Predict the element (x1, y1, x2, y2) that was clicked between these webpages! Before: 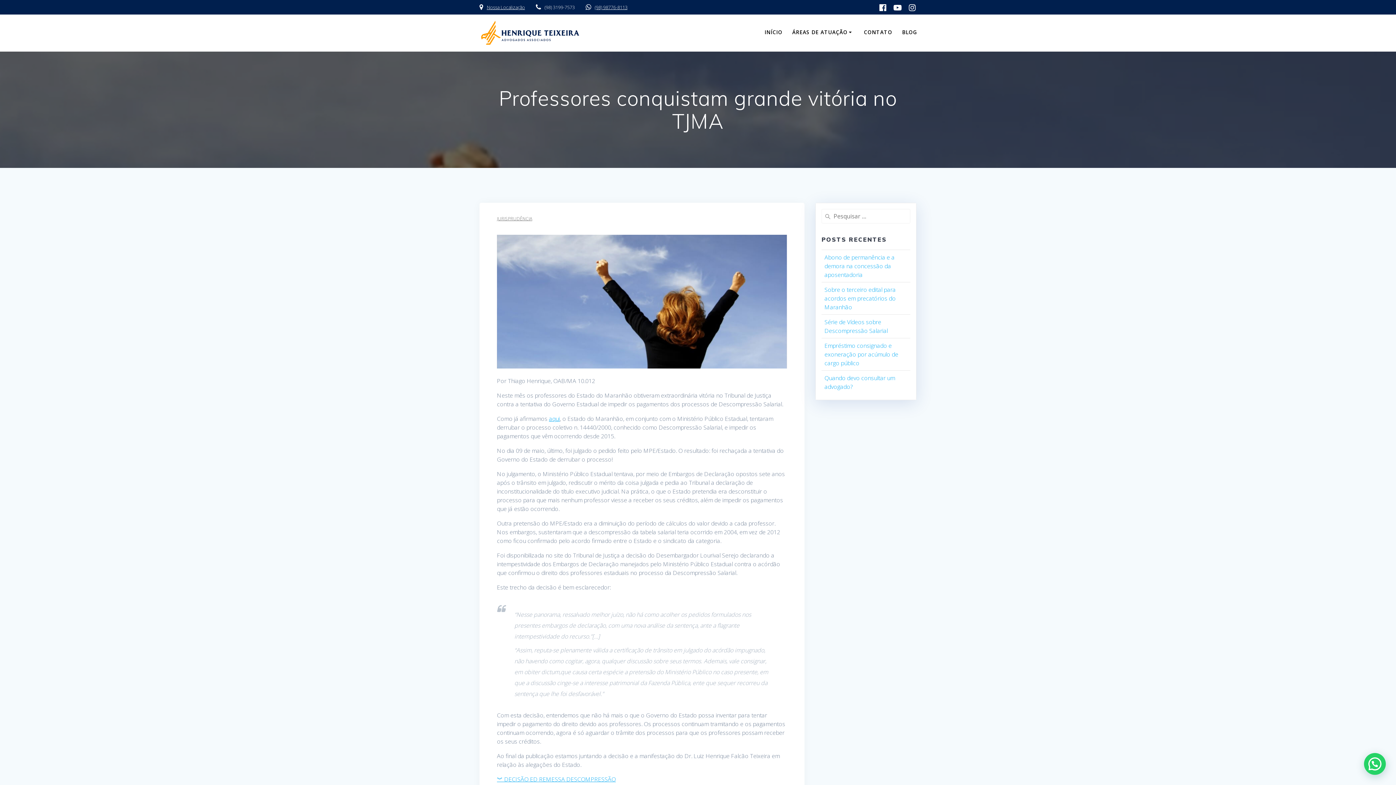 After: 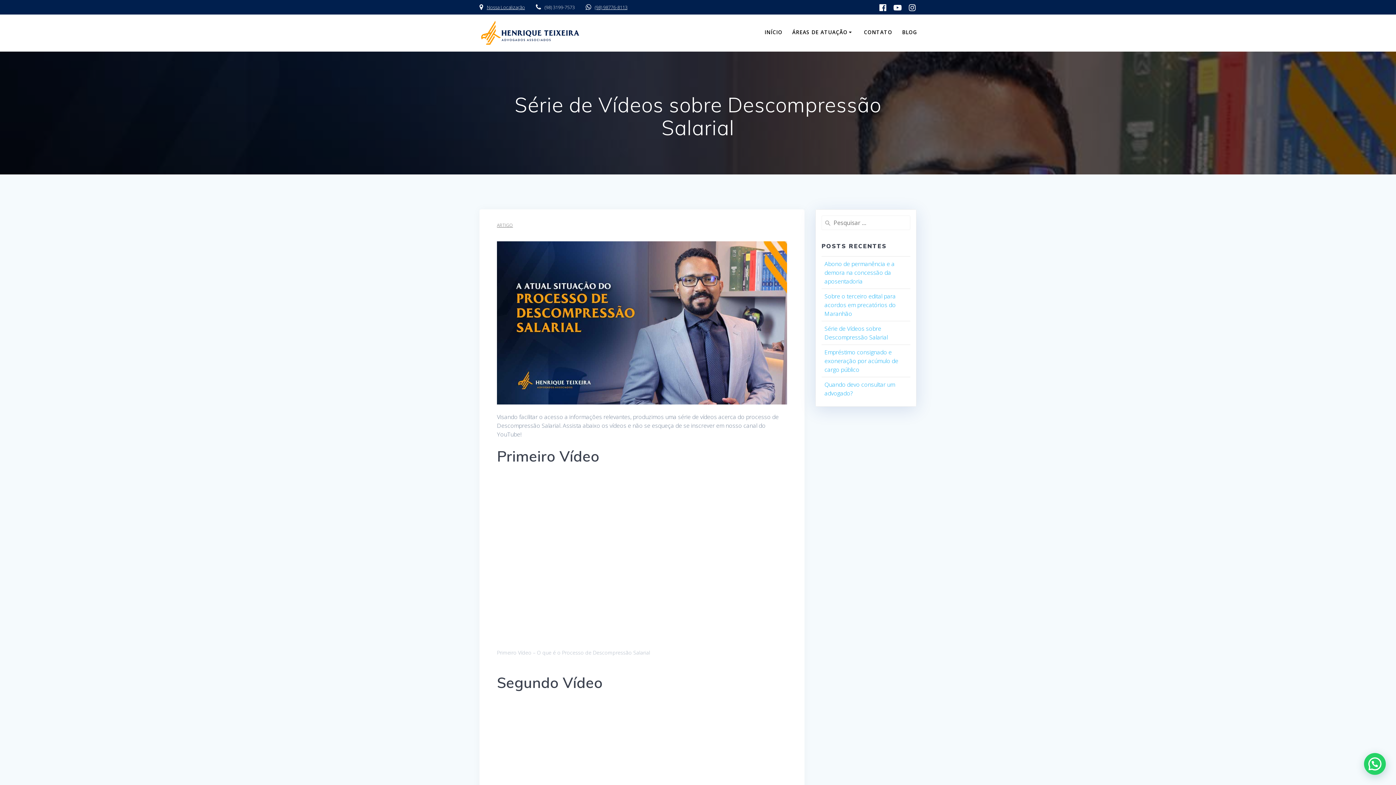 Action: bbox: (824, 318, 888, 334) label: Série de Vídeos sobre Descompressão Salarial